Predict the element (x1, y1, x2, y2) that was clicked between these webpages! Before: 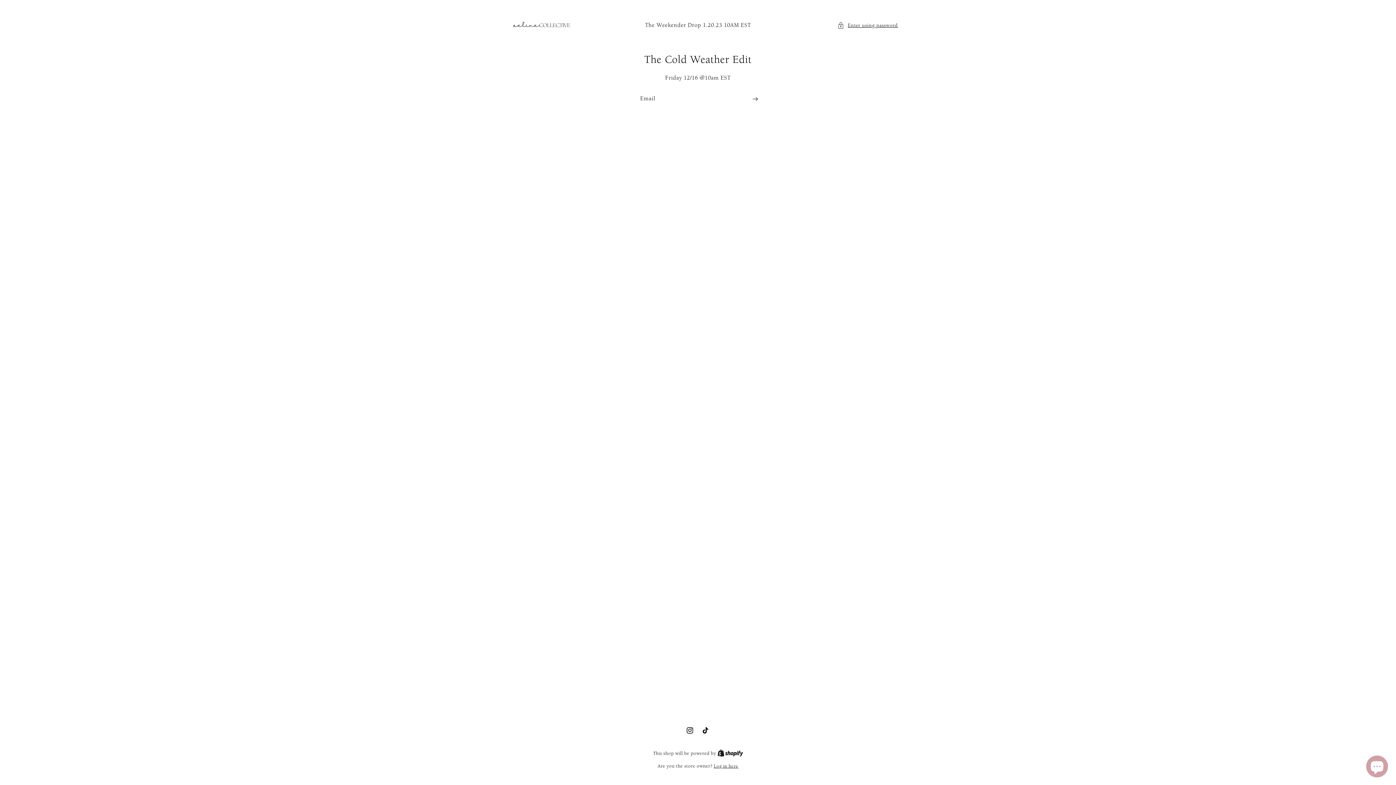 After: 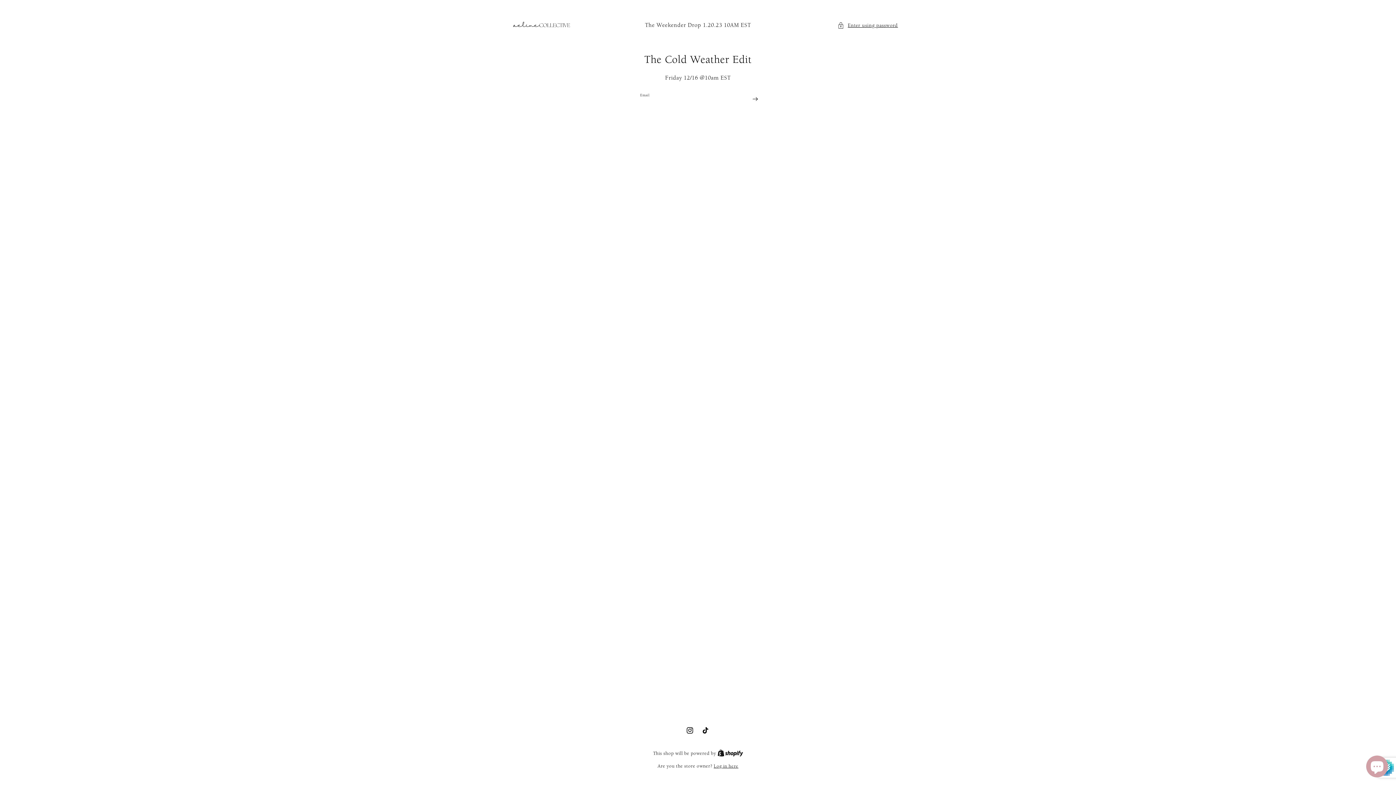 Action: label: Subscribe bbox: (747, 90, 763, 107)